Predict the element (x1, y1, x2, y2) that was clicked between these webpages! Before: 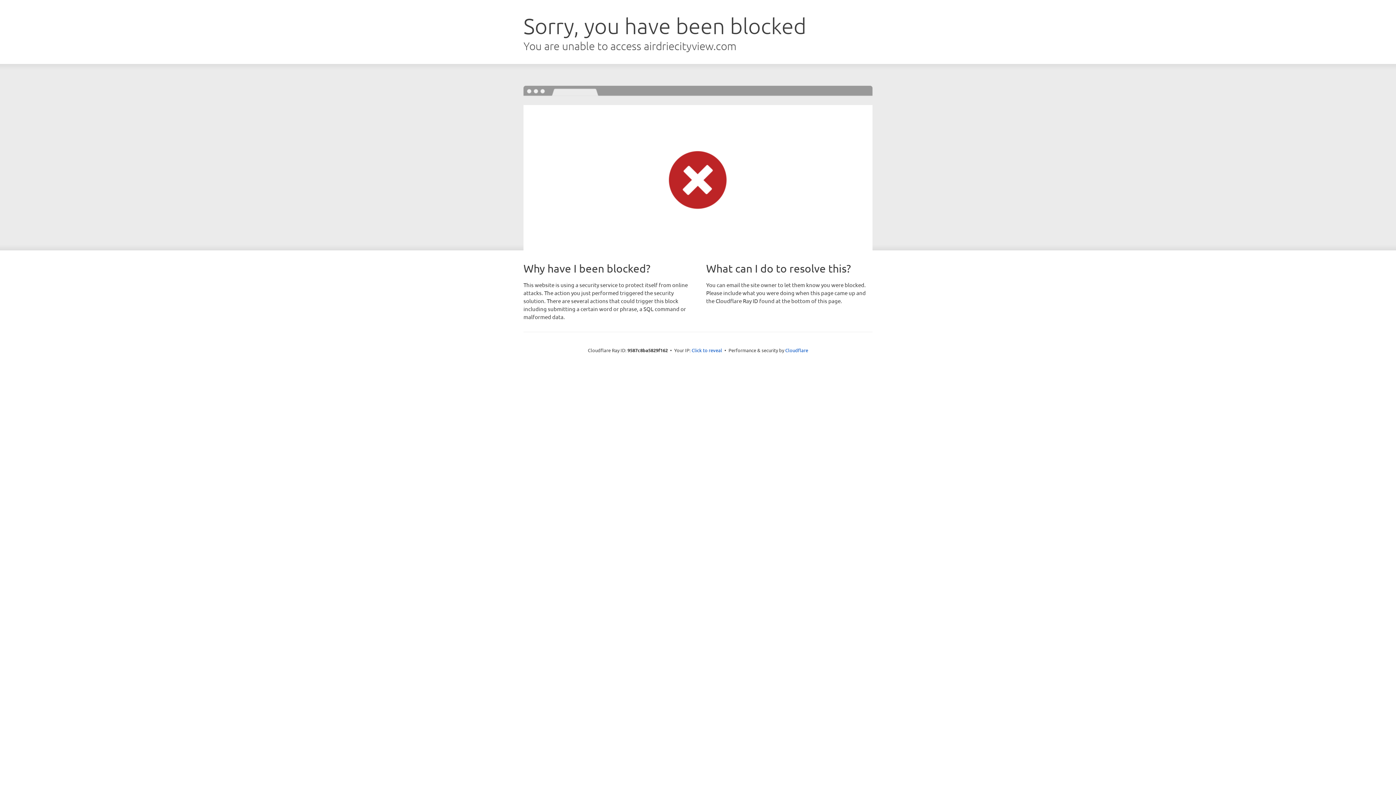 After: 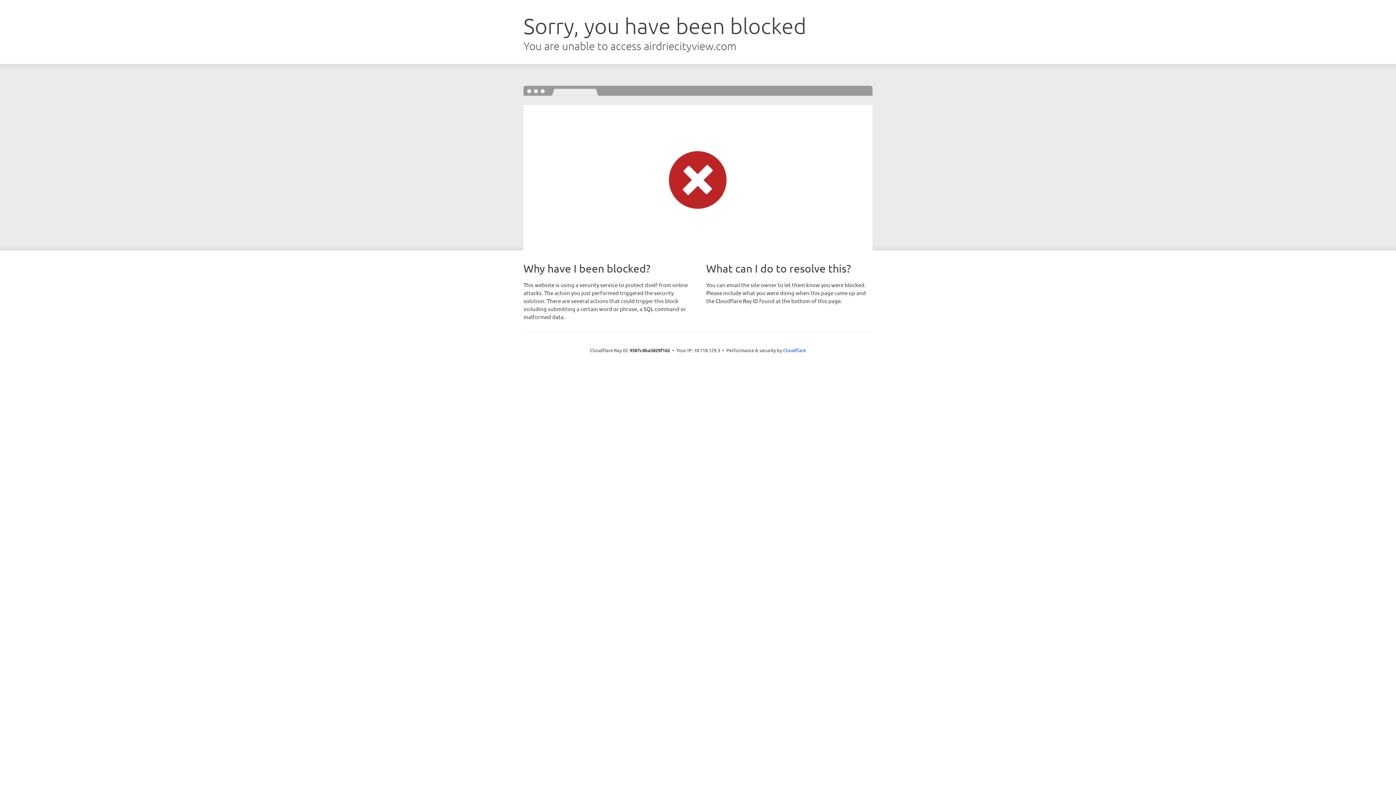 Action: bbox: (691, 346, 722, 353) label: Click to reveal